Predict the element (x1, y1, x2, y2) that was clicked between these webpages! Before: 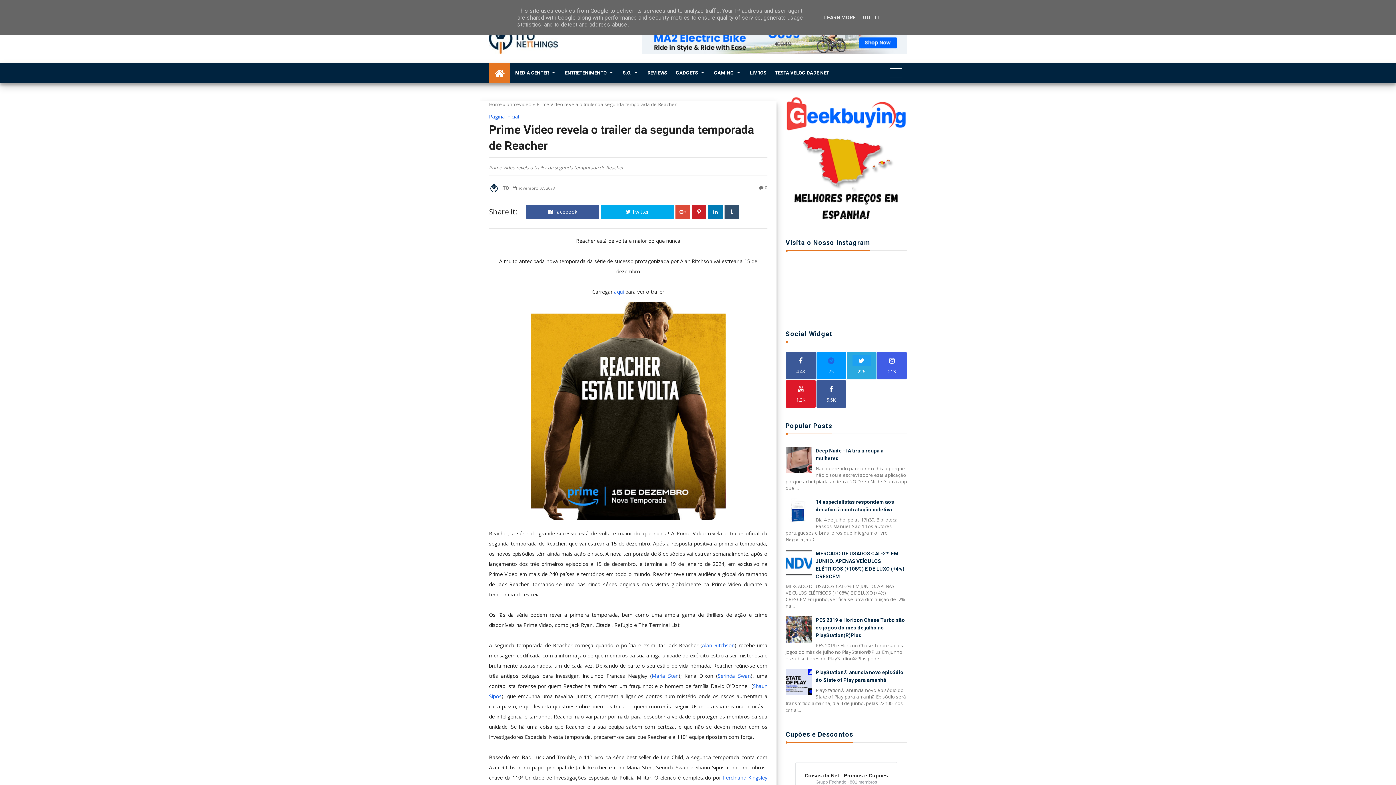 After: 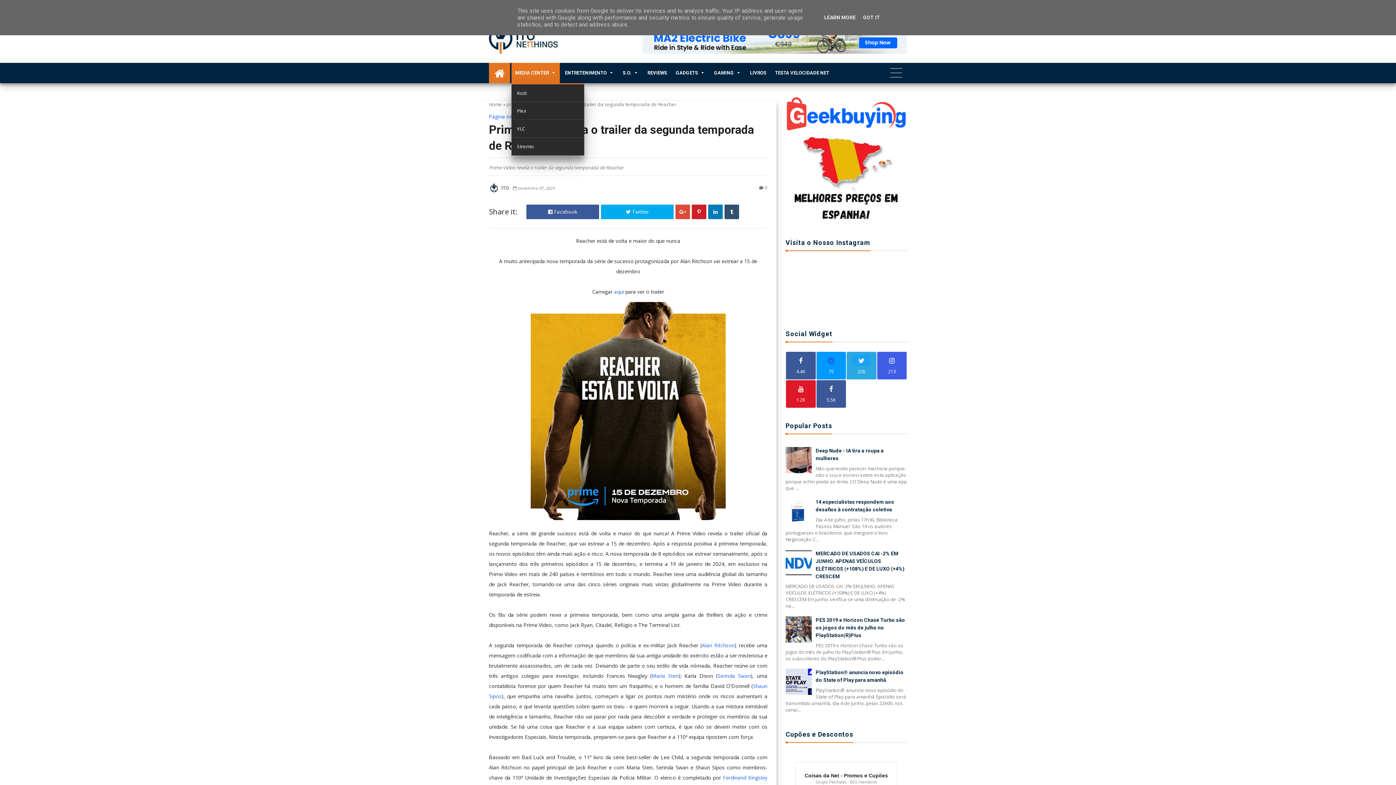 Action: bbox: (511, 62, 560, 83) label: MEDIA CENTER